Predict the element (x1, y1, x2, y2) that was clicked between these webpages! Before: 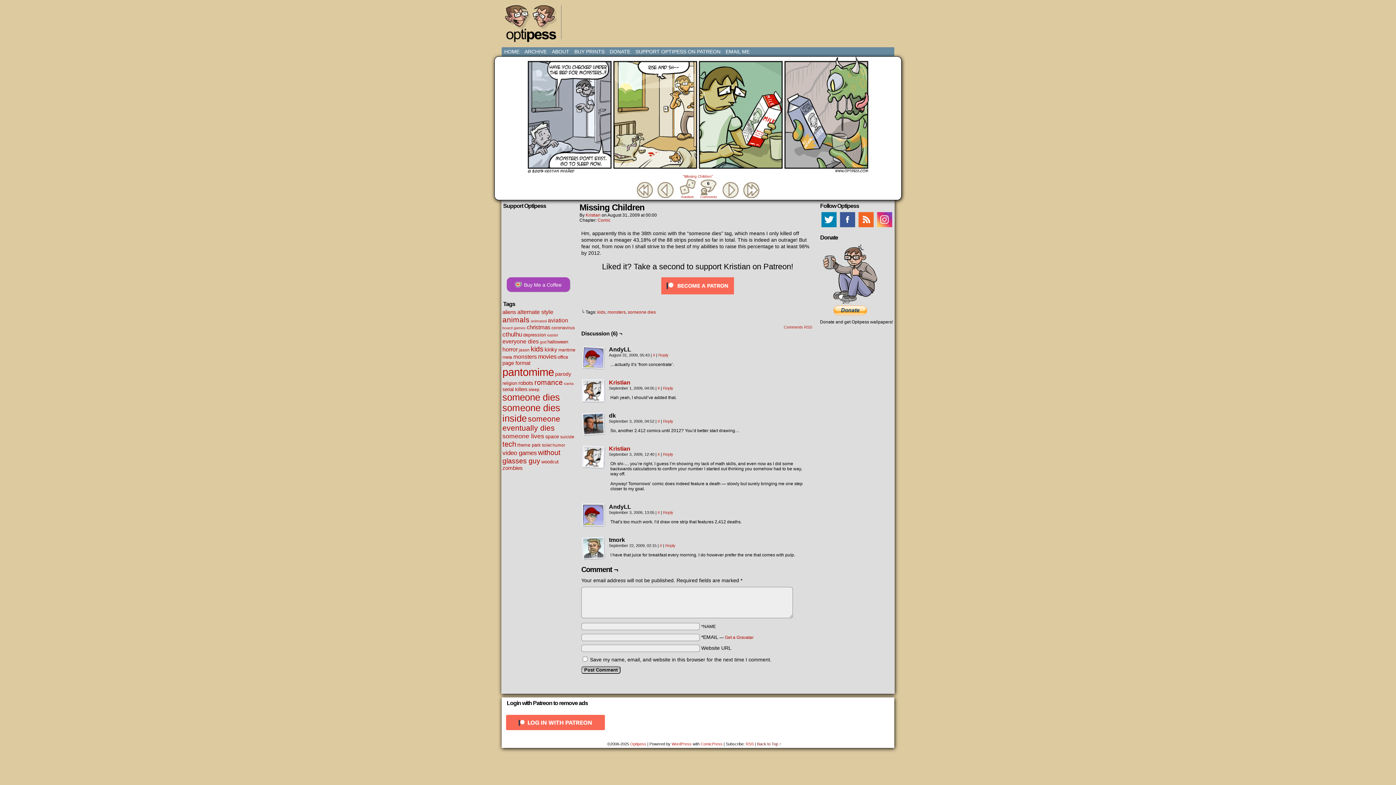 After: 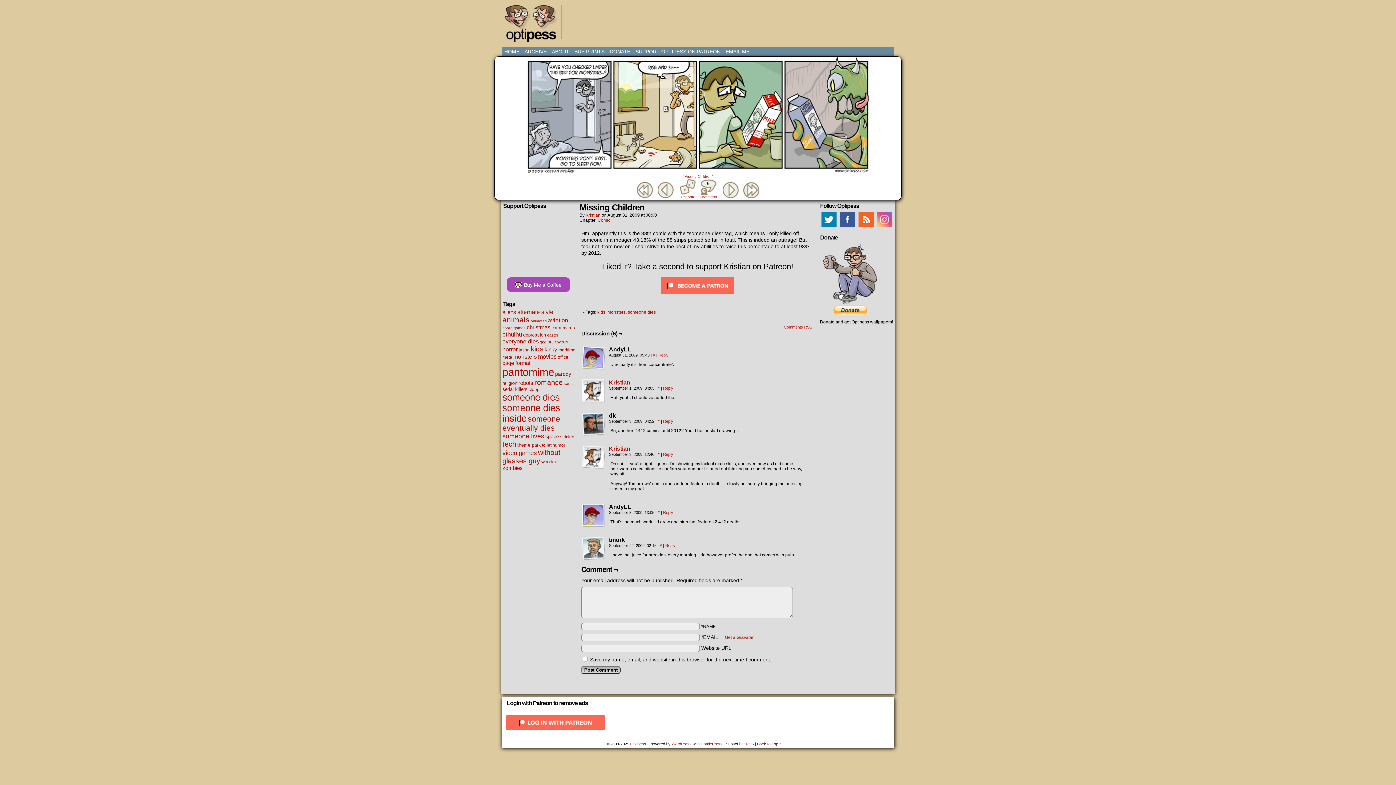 Action: bbox: (875, 224, 893, 229)